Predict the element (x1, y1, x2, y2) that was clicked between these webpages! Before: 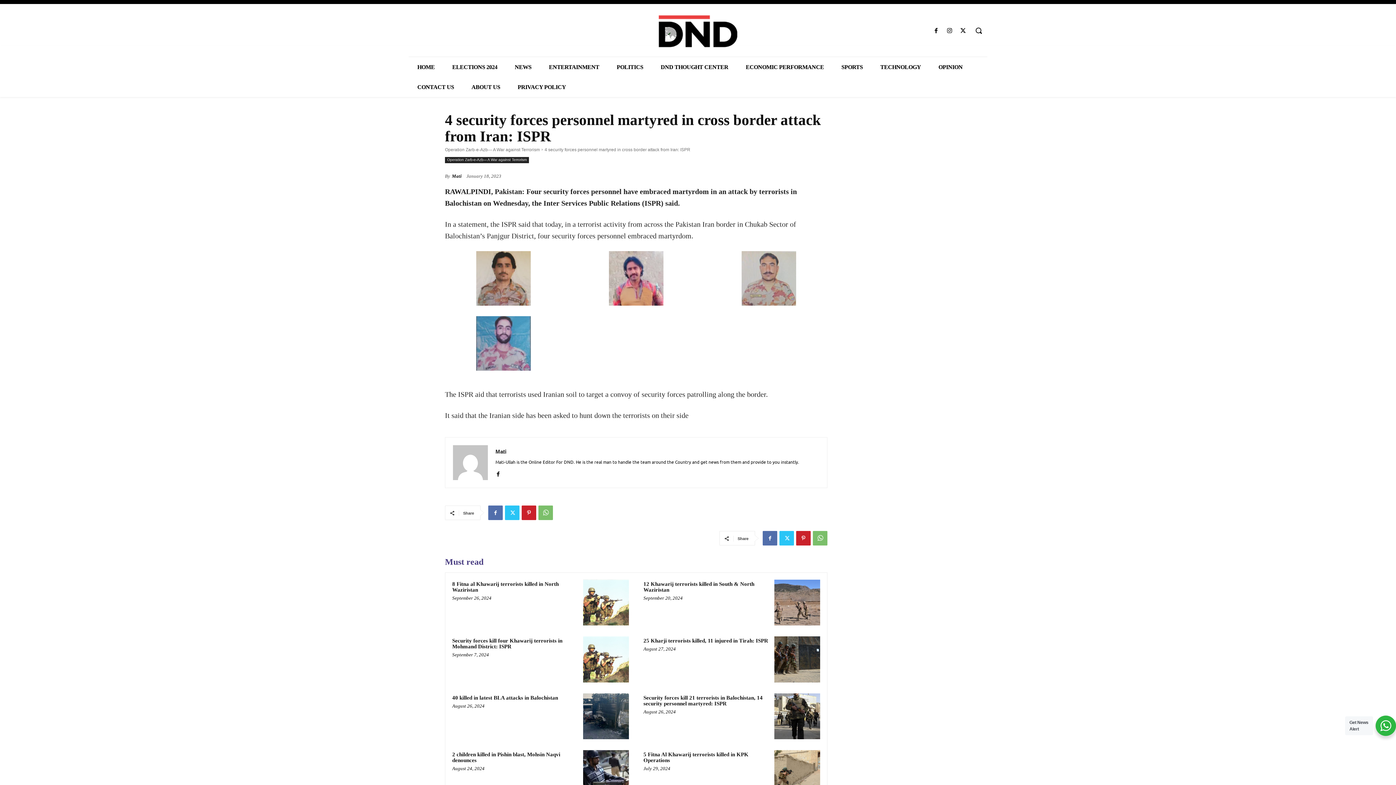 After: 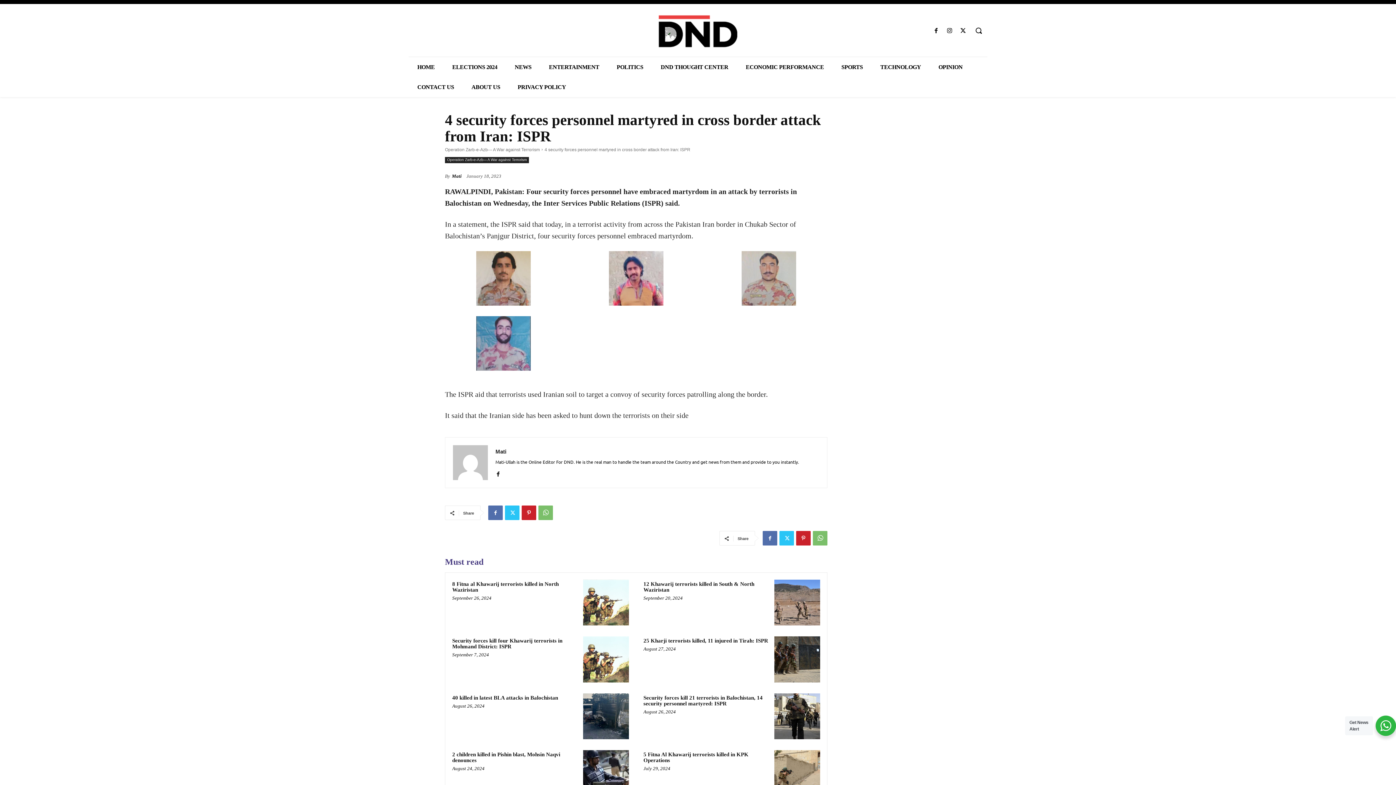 Action: bbox: (495, 470, 501, 475)